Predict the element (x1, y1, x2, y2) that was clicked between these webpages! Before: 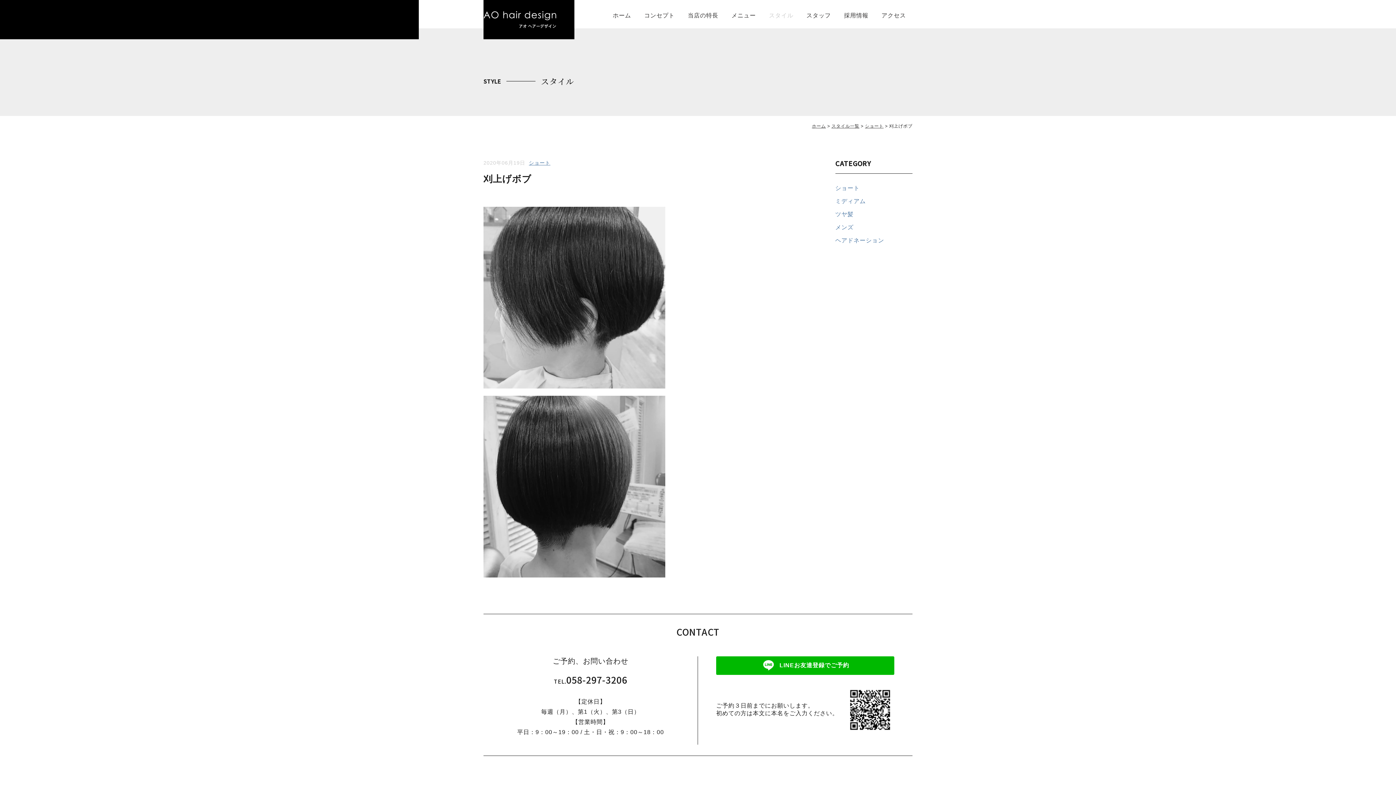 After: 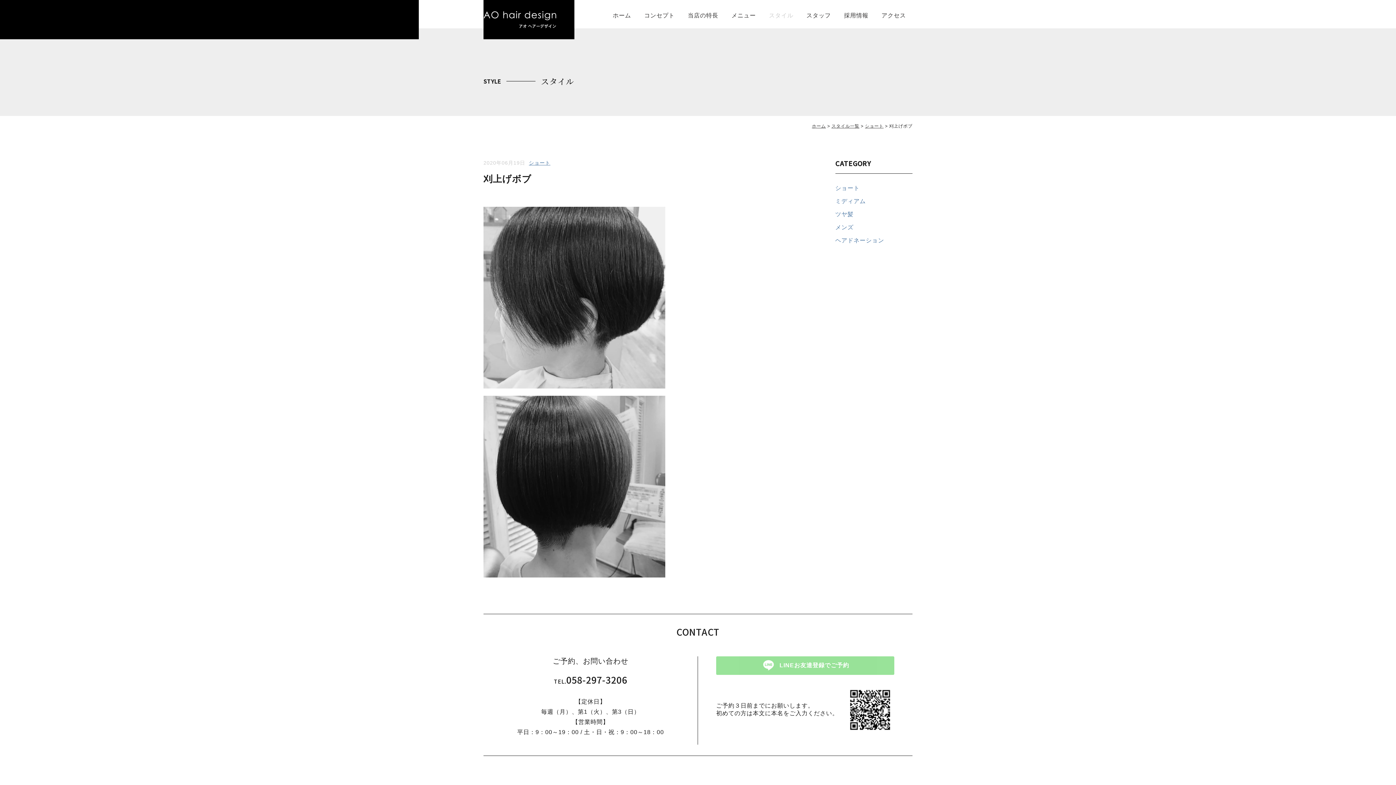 Action: label: LINEお友達登録でご予約 bbox: (716, 656, 894, 675)